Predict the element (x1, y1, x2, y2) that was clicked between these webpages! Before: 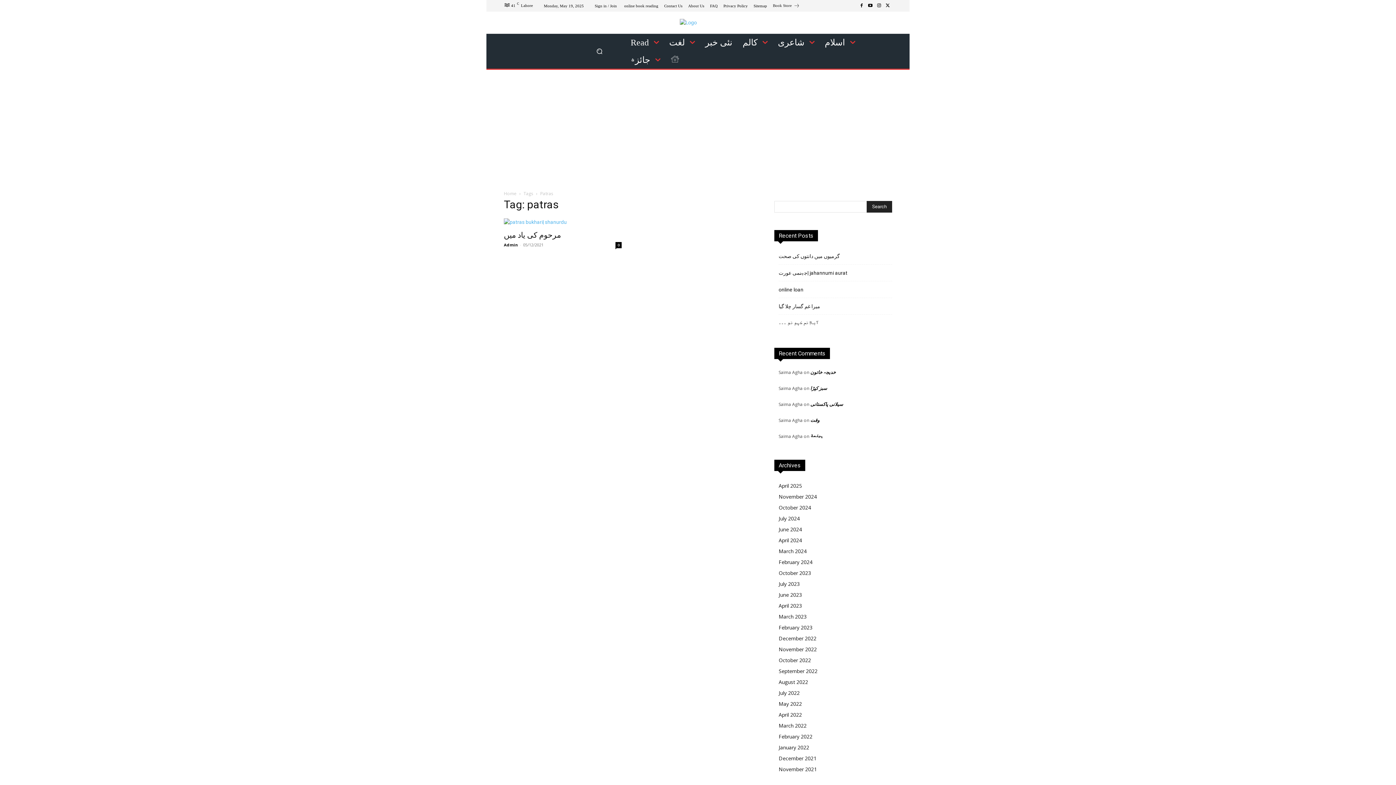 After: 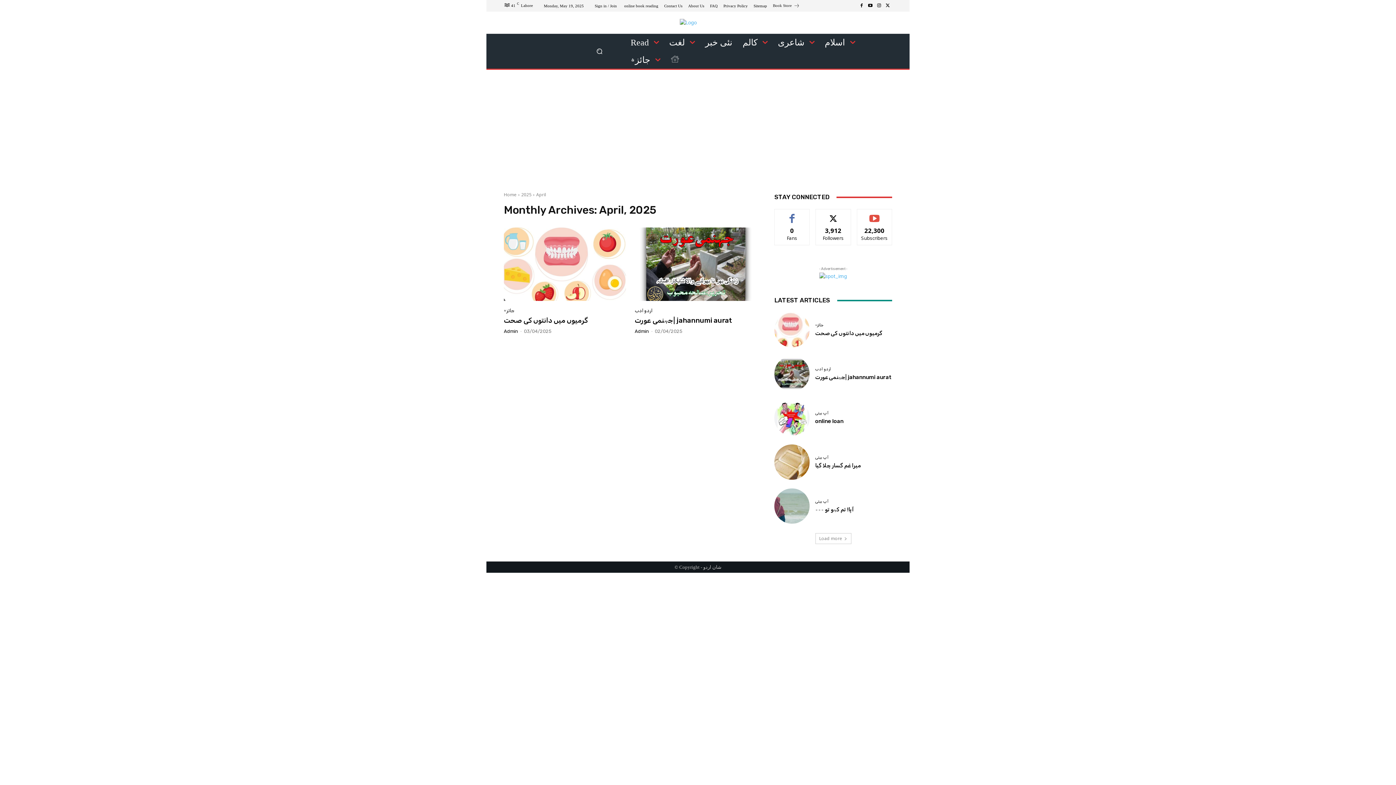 Action: bbox: (778, 482, 802, 489) label: April 2025